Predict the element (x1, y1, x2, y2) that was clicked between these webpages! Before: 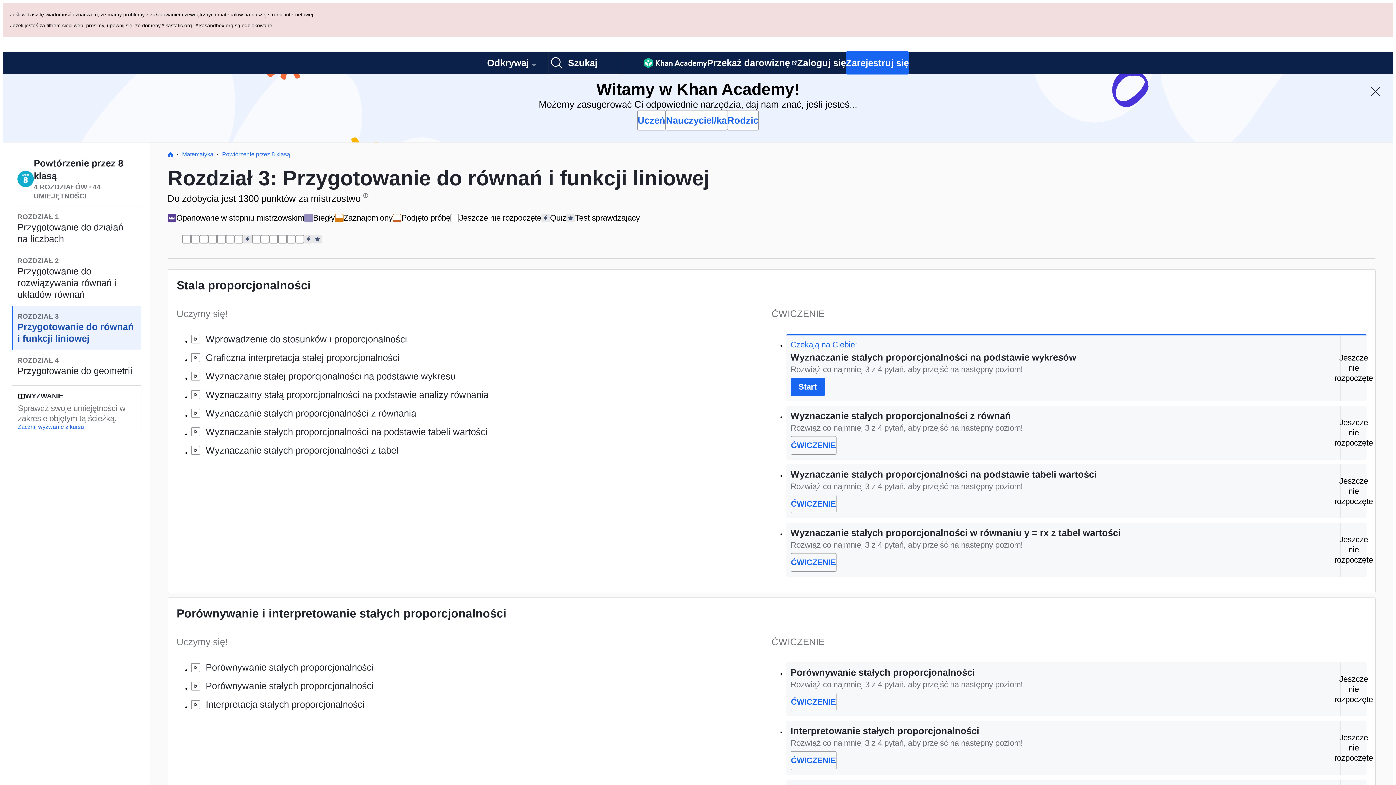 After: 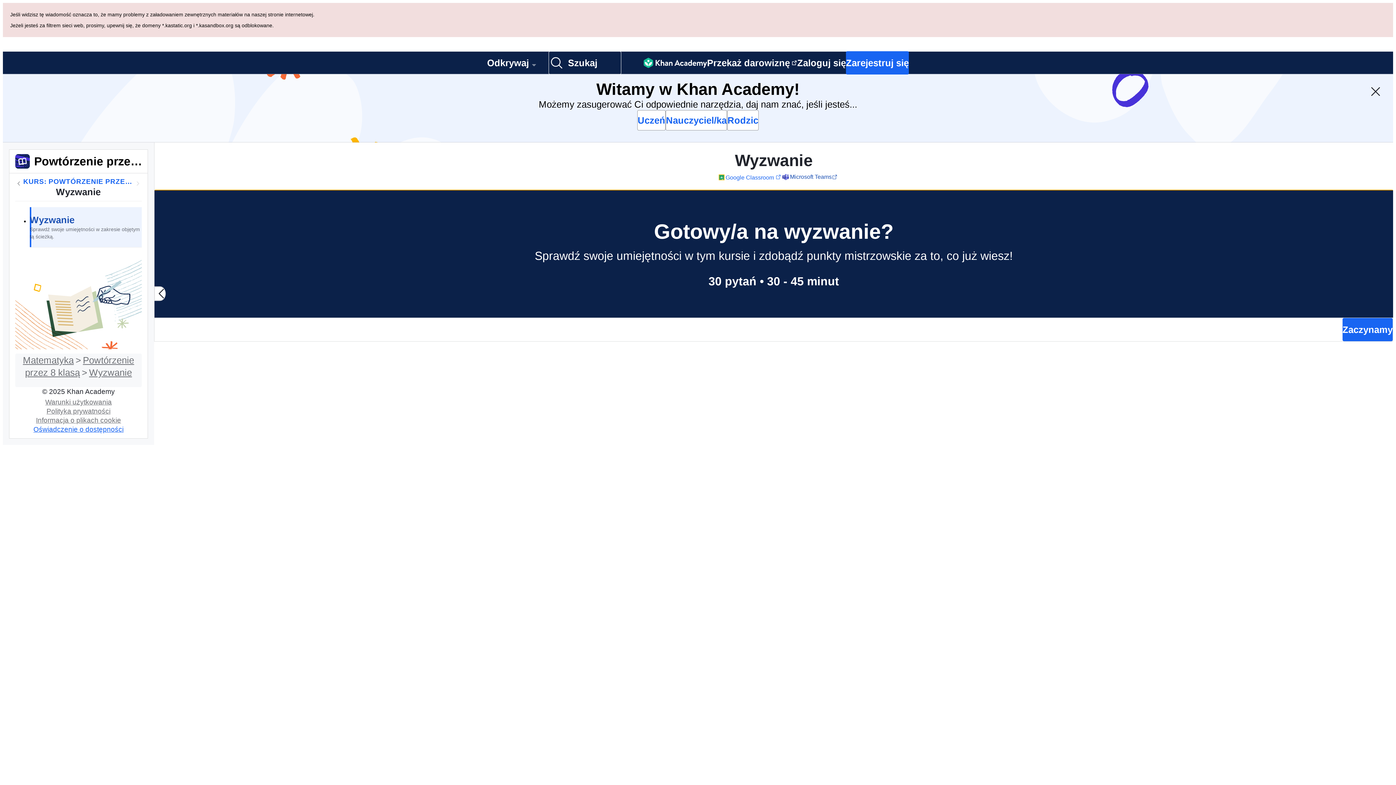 Action: bbox: (17, 355, 84, 362) label: Zacznij wyzwanie z kursu